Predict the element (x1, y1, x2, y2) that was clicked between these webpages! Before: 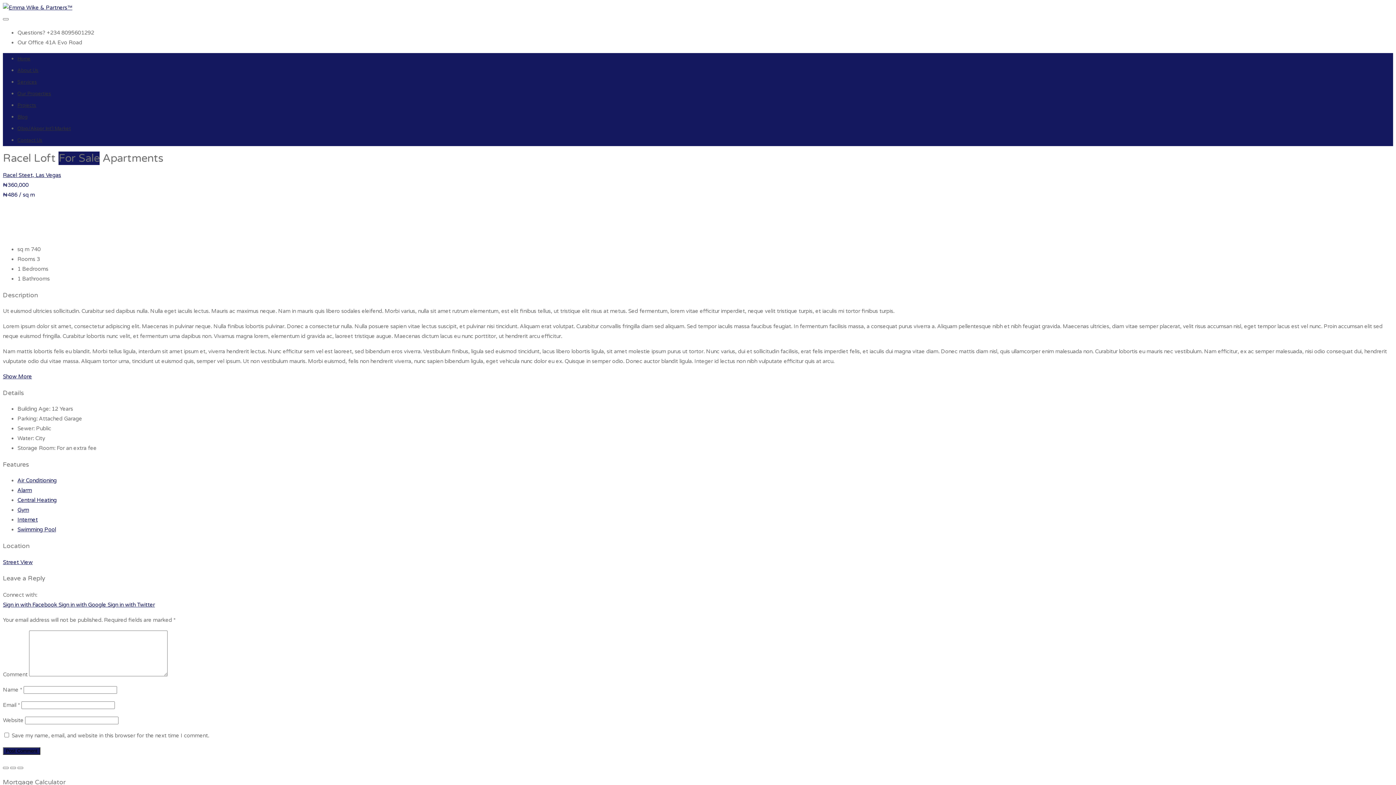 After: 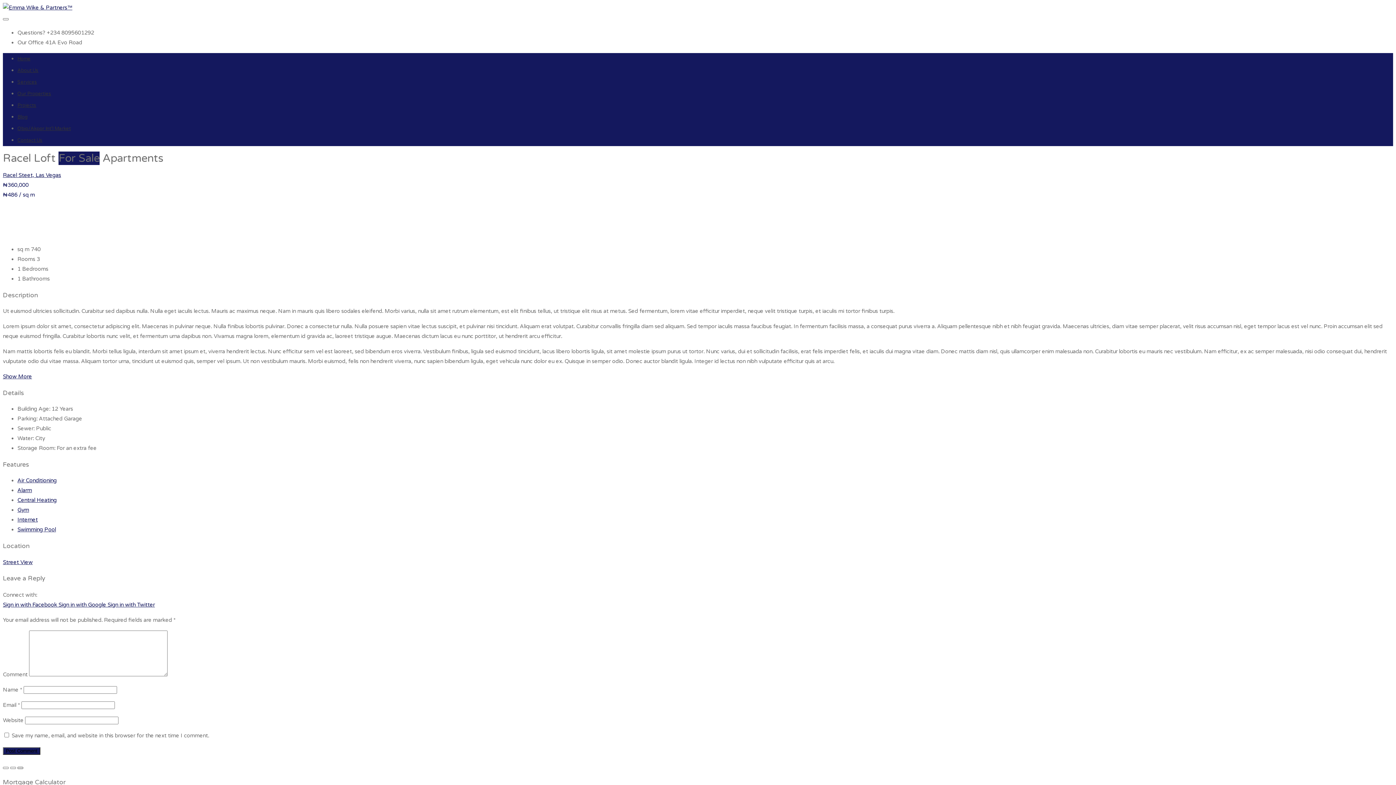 Action: bbox: (17, 767, 23, 769)